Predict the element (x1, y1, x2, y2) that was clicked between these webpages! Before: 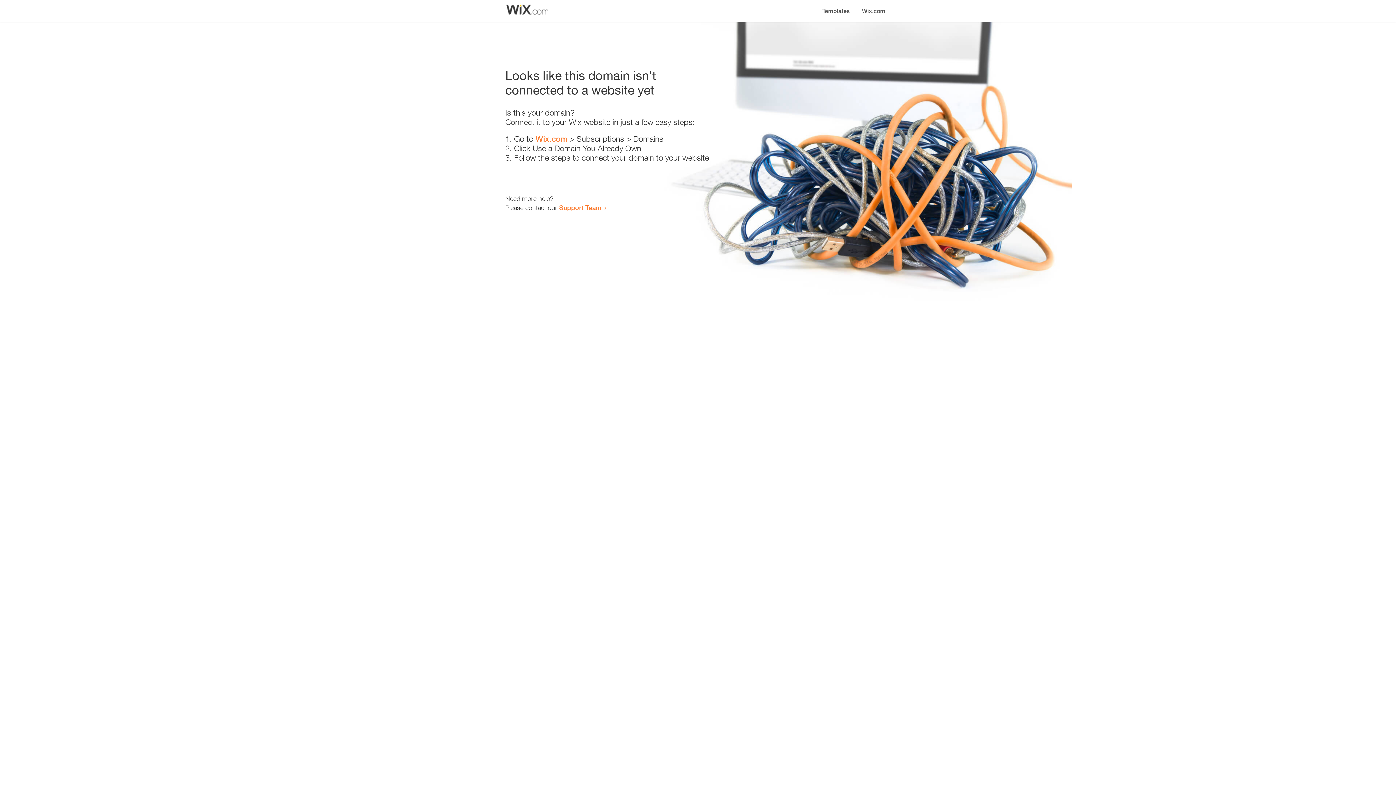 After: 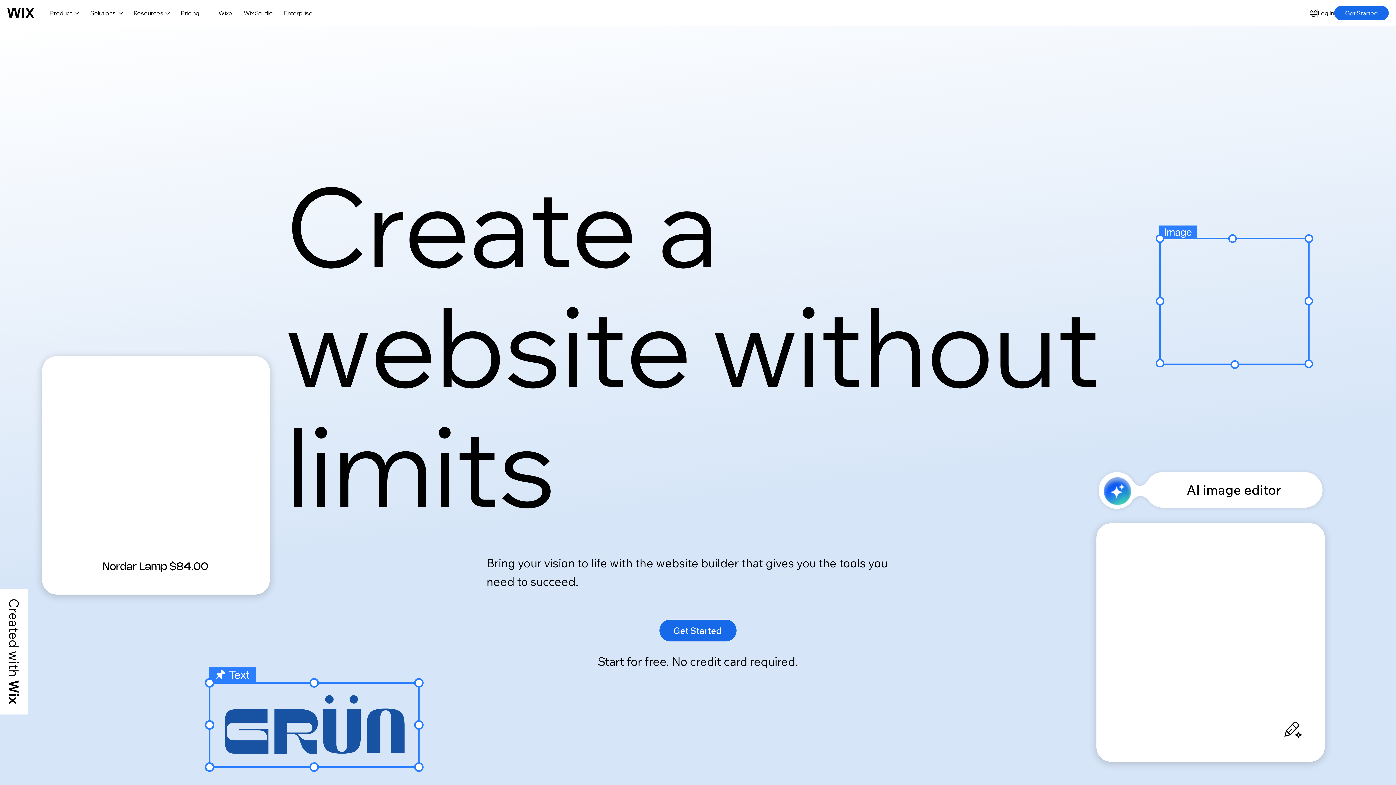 Action: bbox: (856, 0, 890, 14) label: Wix.com